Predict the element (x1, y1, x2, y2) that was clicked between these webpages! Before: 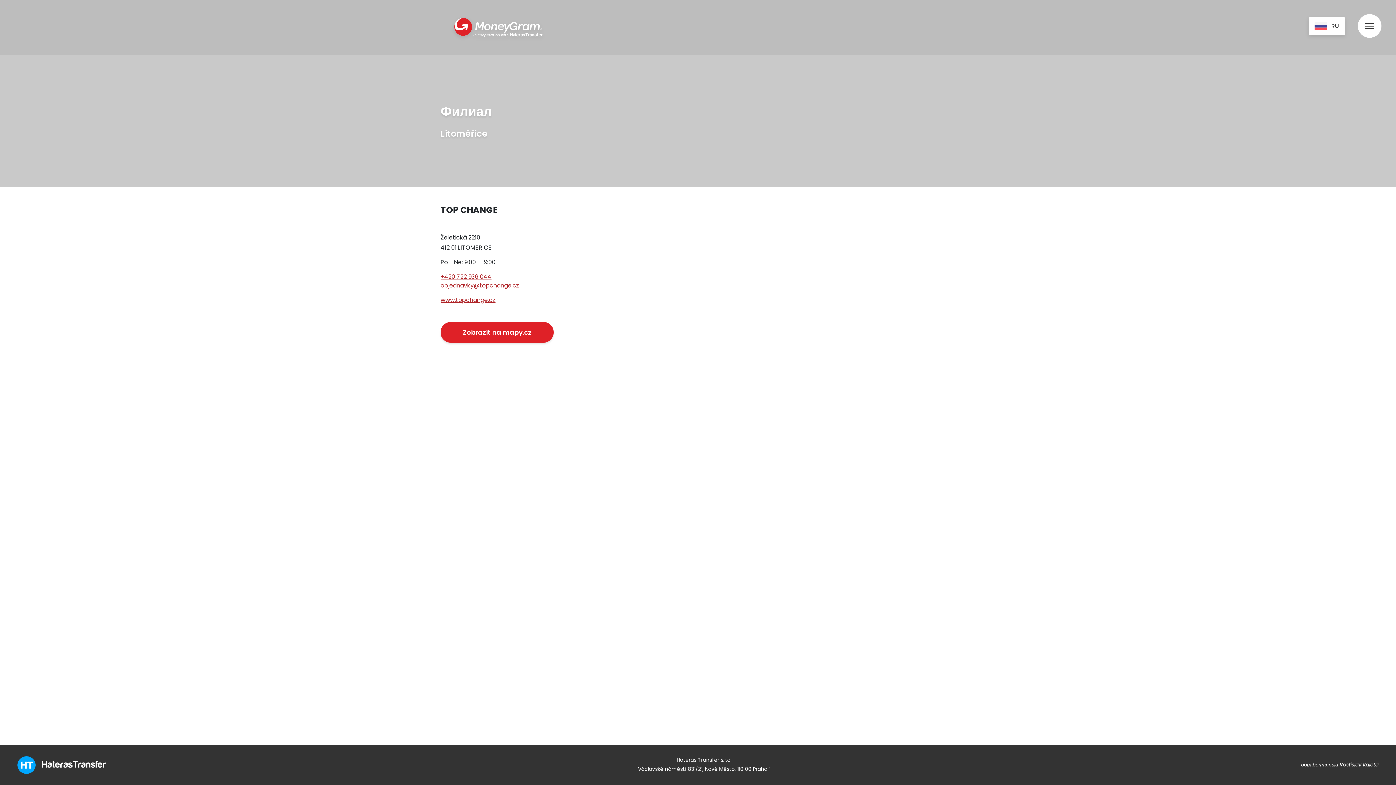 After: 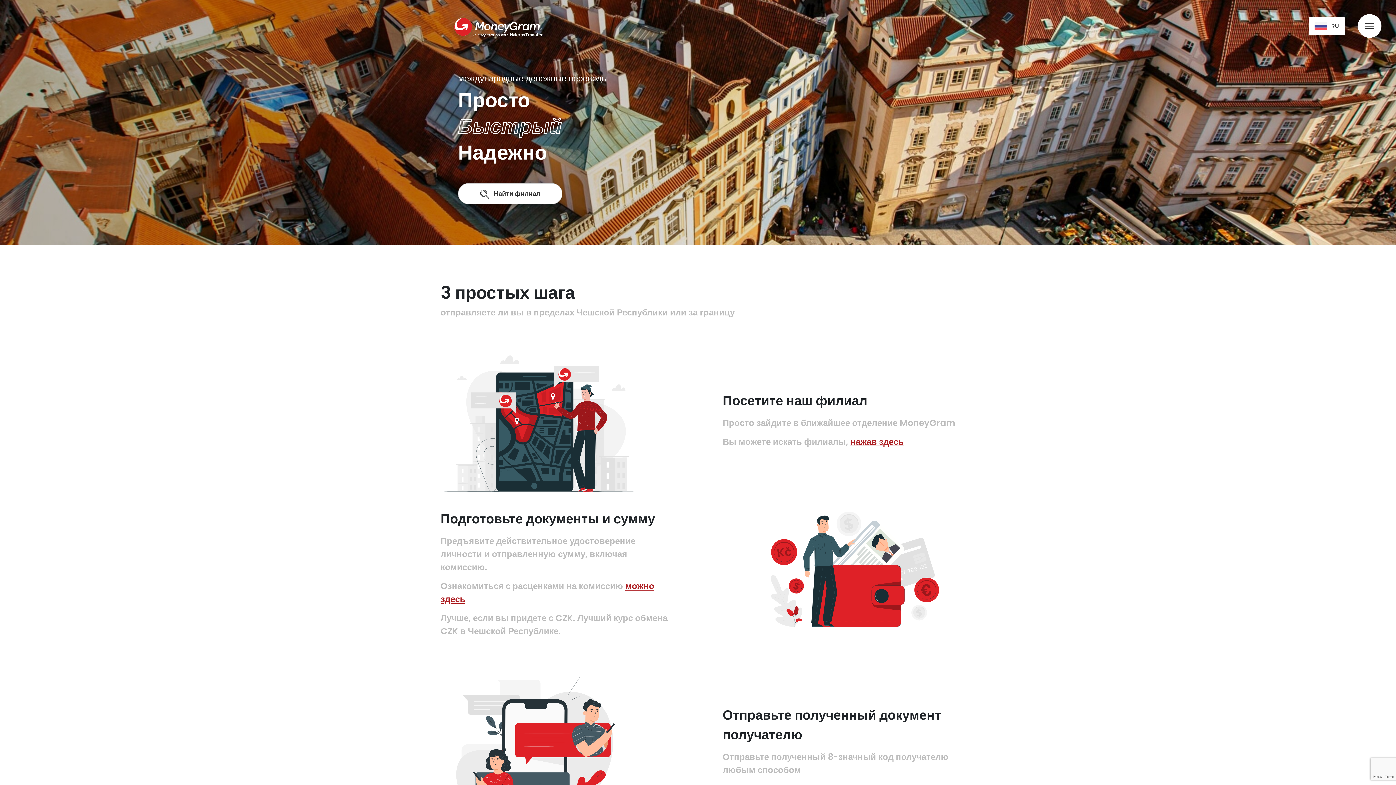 Action: label: in cooperation with HaterasTransfer bbox: (453, 17, 542, 37)